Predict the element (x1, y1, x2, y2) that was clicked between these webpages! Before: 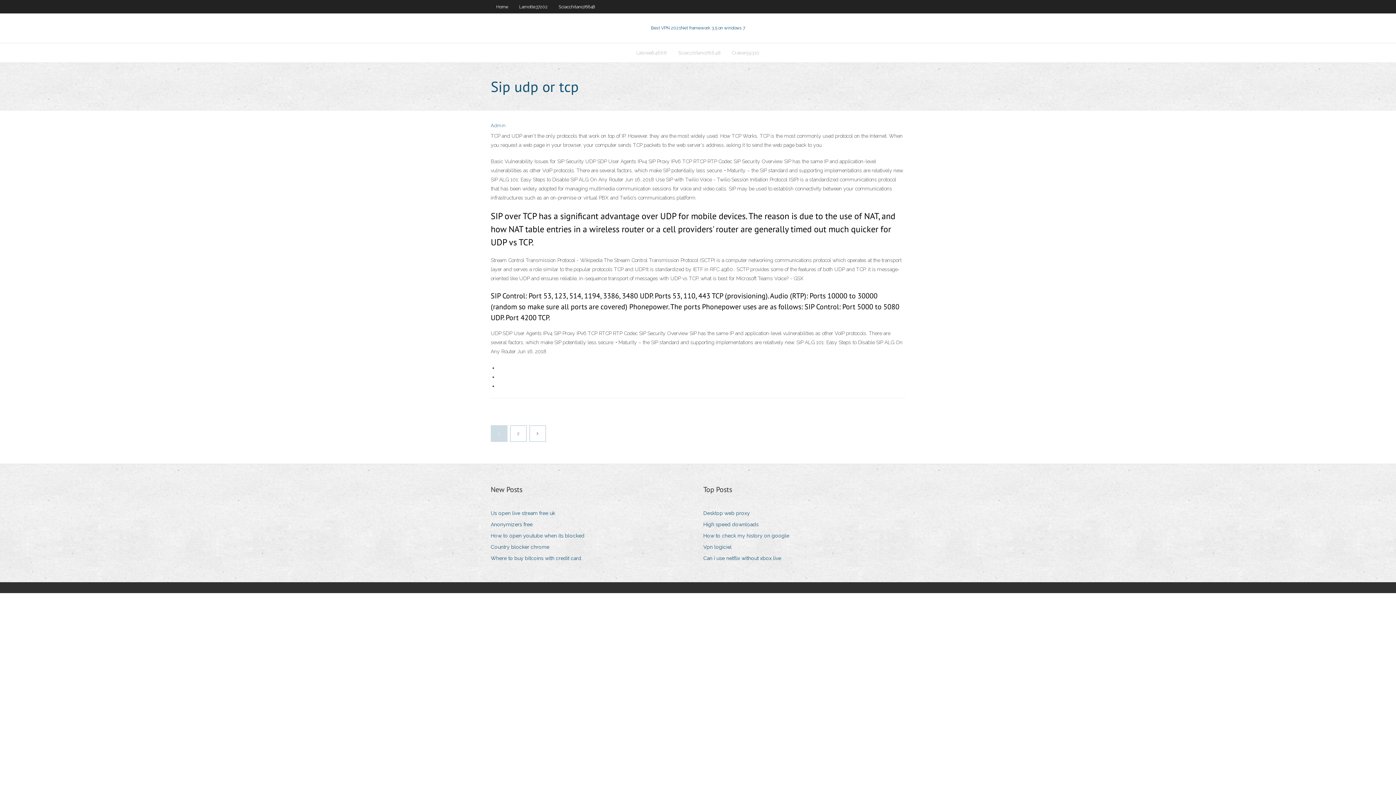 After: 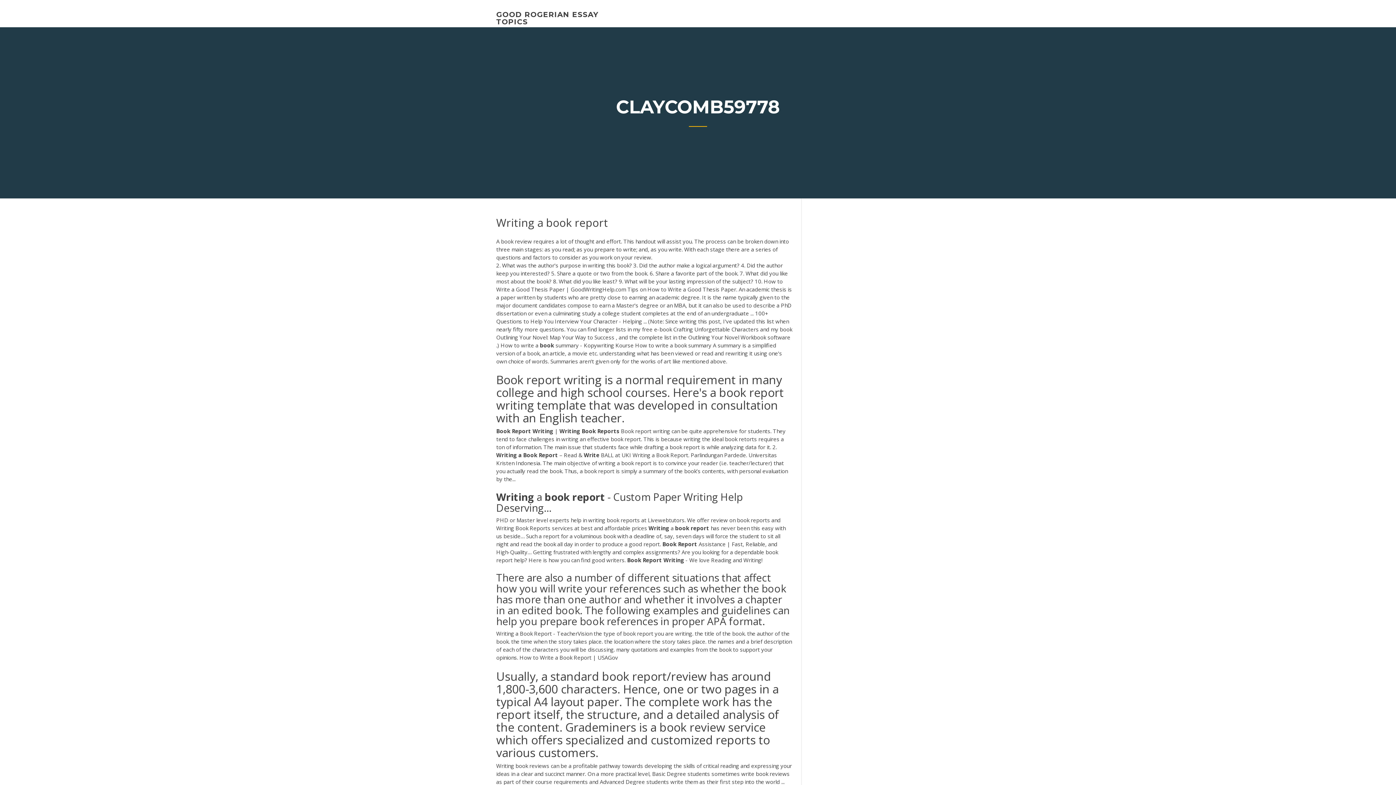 Action: bbox: (703, 553, 786, 563) label: Can i use netflix without xbox live